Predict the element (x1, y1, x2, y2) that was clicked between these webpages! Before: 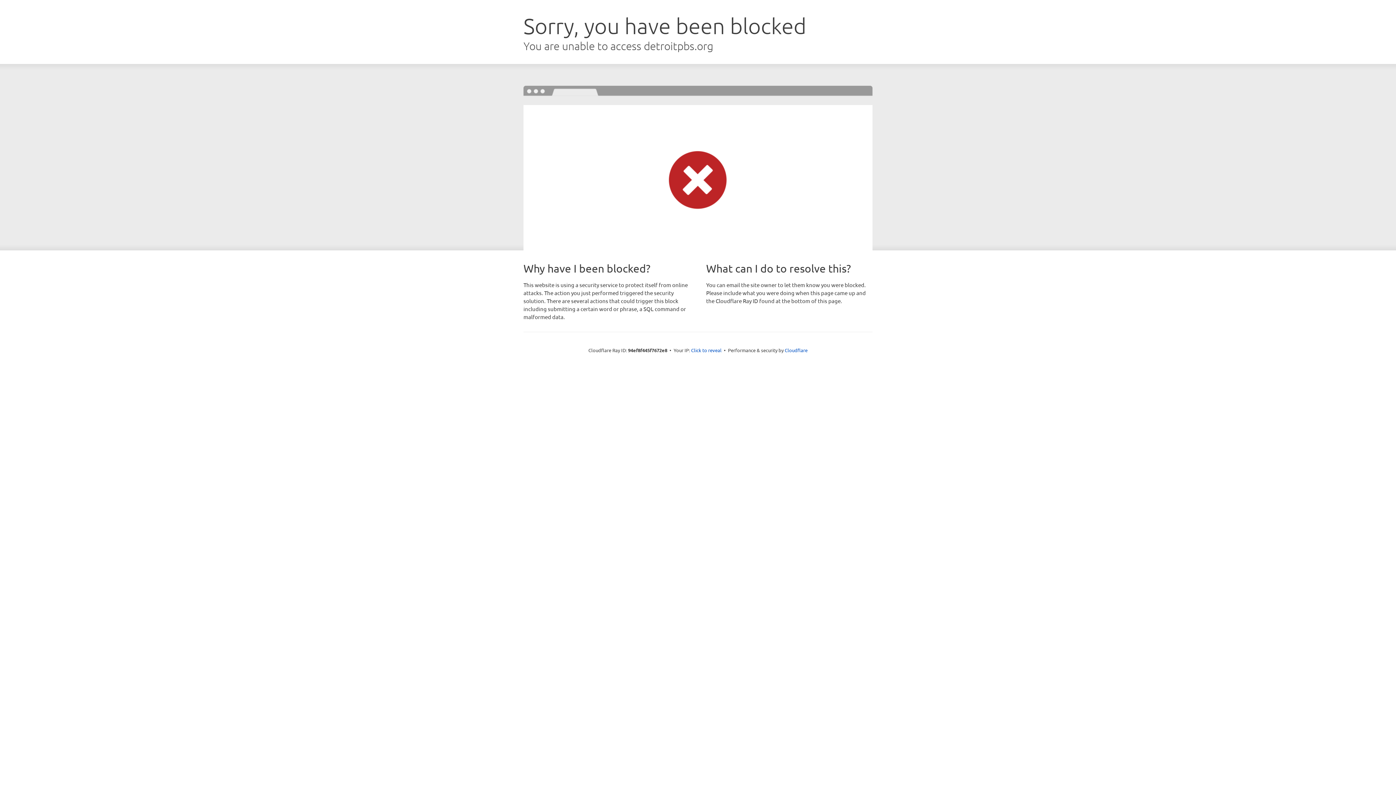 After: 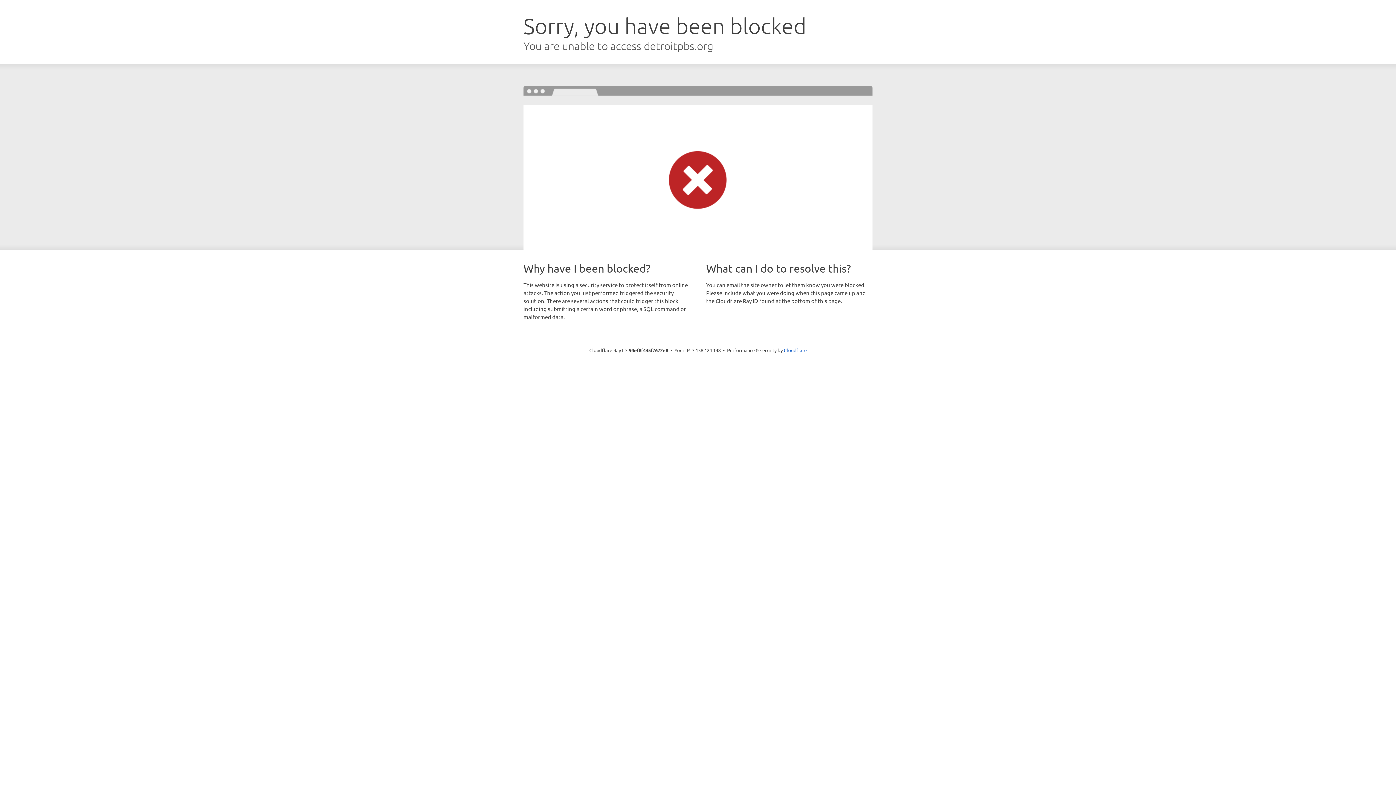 Action: label: Click to reveal bbox: (691, 346, 721, 353)